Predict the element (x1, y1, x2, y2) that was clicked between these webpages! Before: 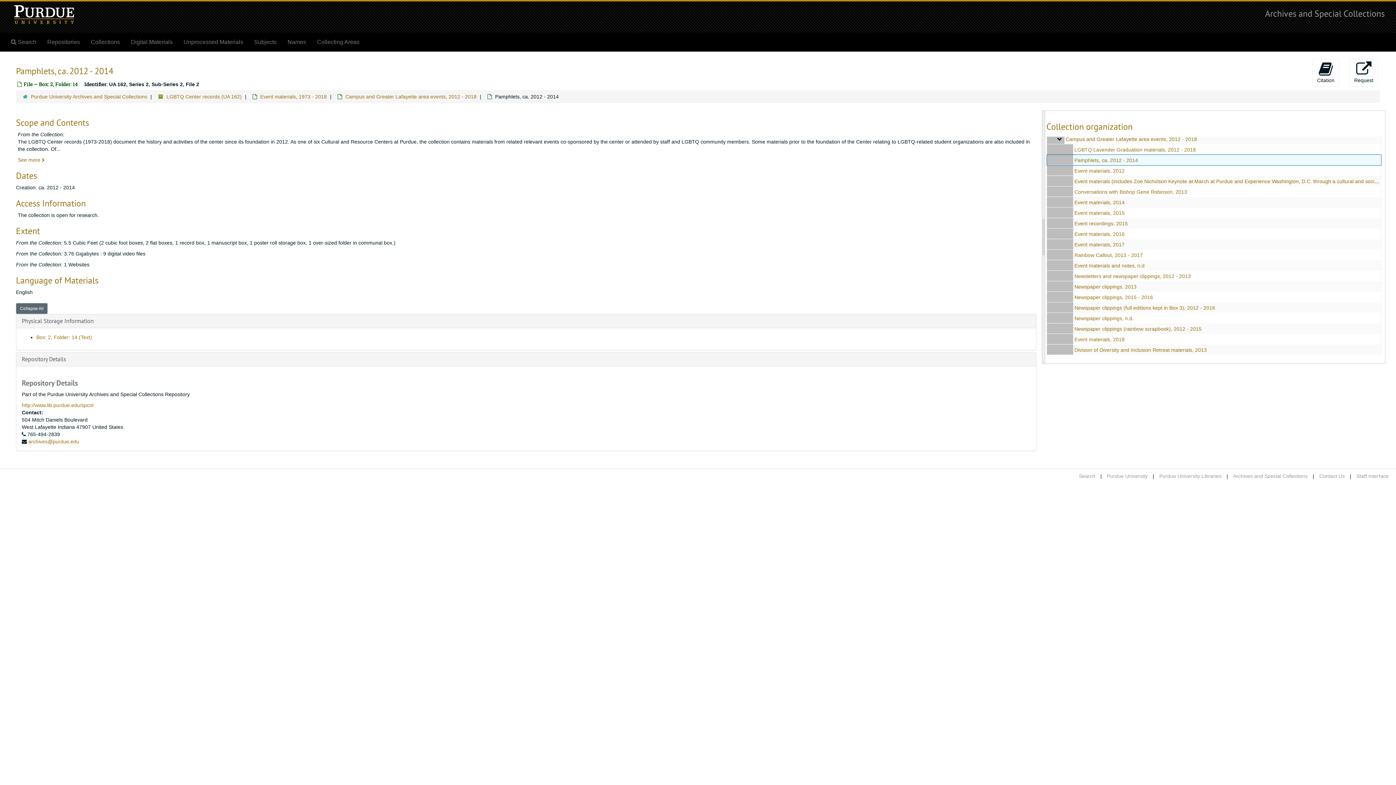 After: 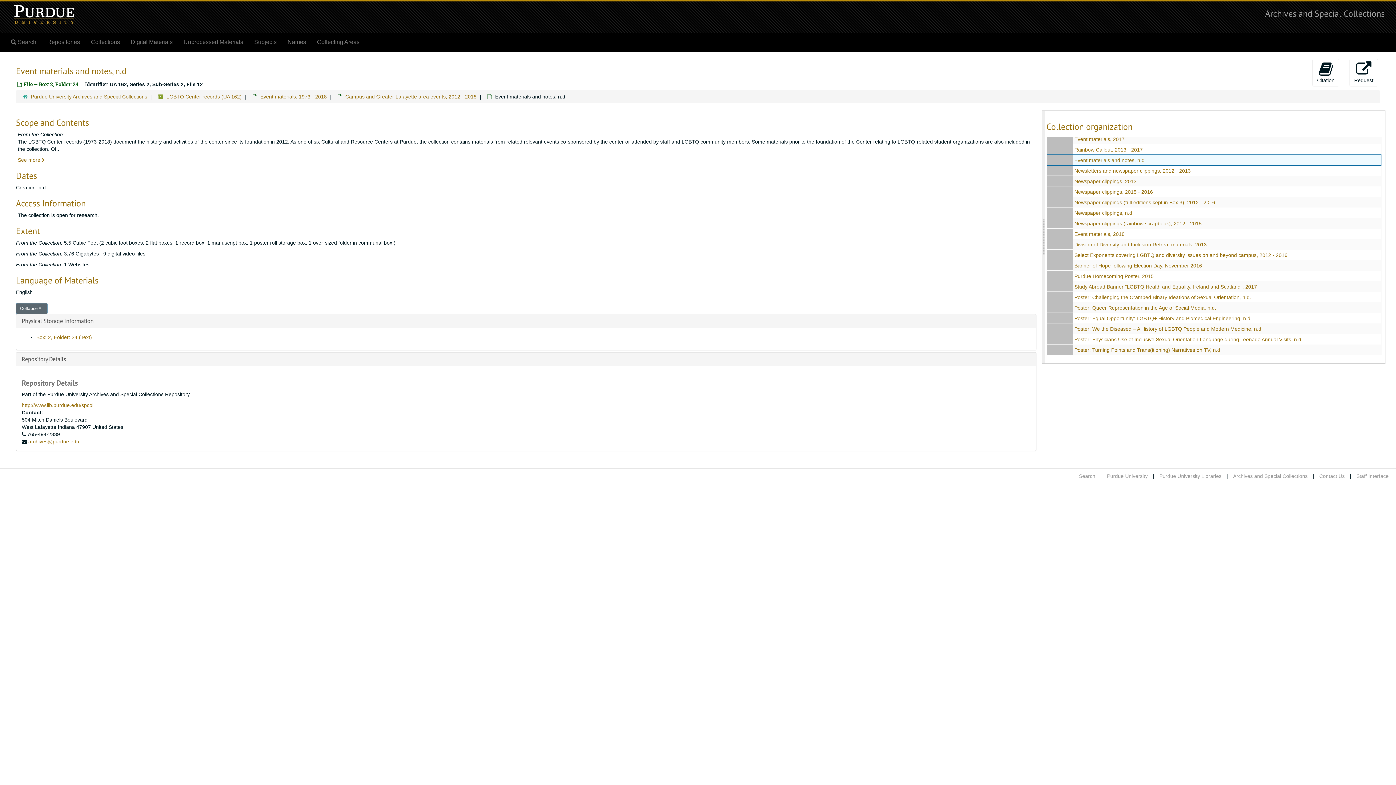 Action: bbox: (1074, 262, 1144, 268) label: Event materials and notes, n.d